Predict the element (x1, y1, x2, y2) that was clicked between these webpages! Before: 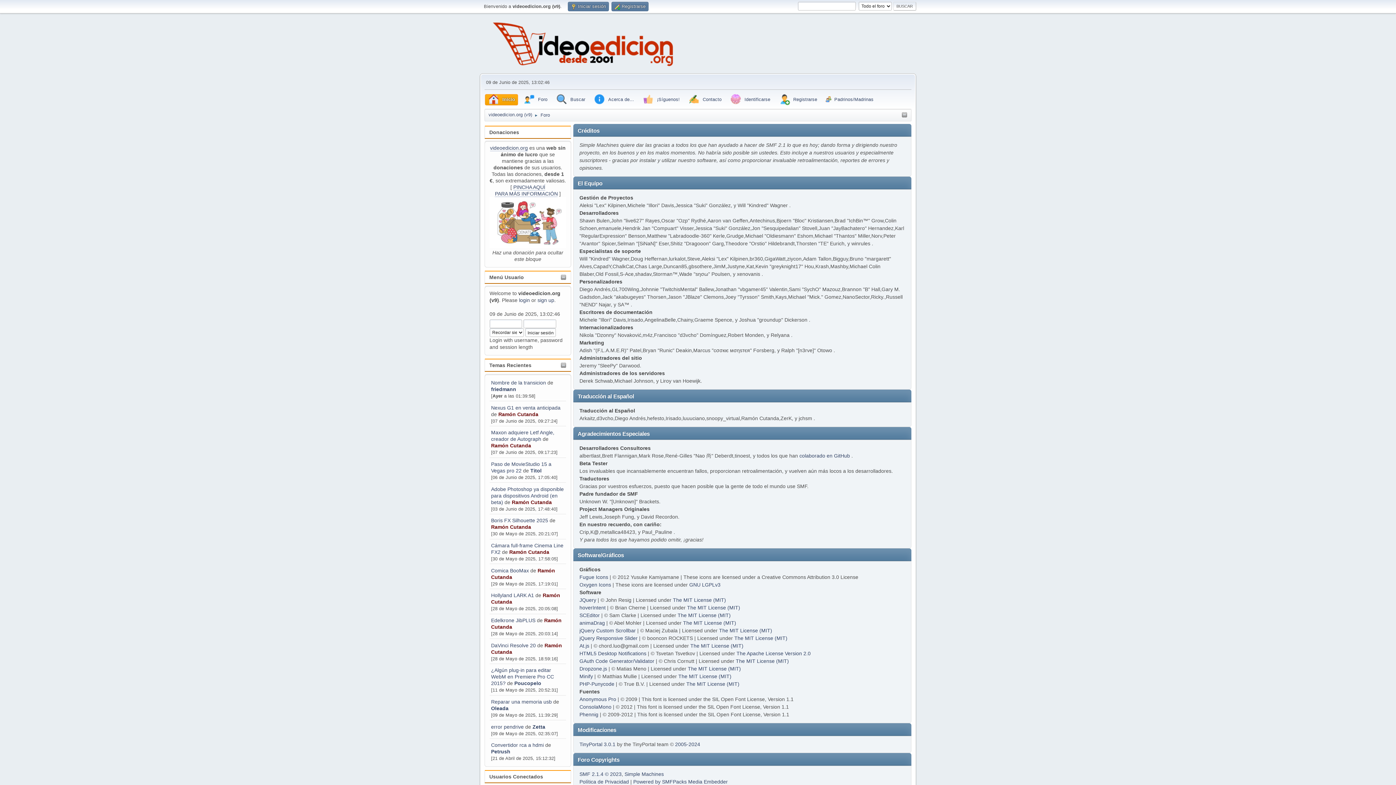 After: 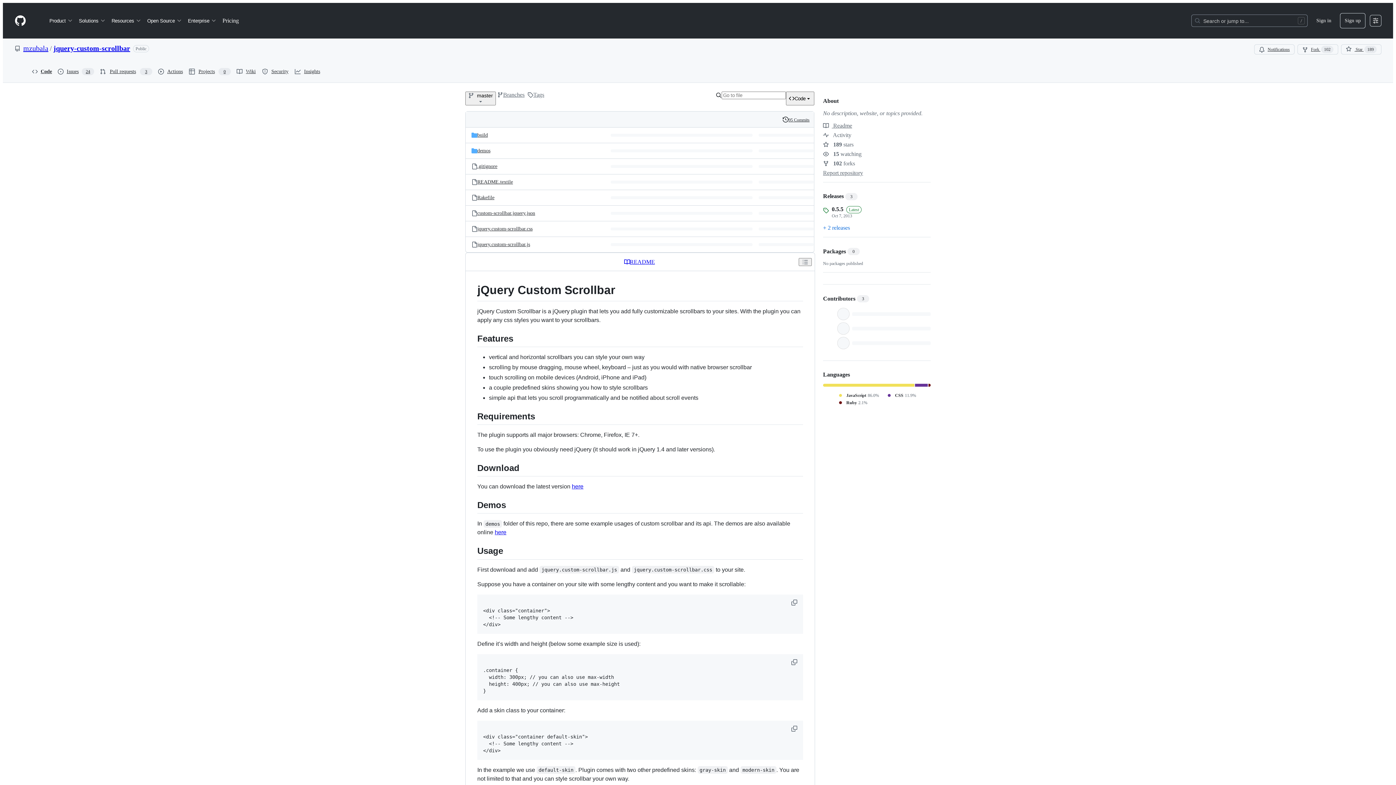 Action: label: jQuery Custom Scrollbar bbox: (579, 627, 636, 633)